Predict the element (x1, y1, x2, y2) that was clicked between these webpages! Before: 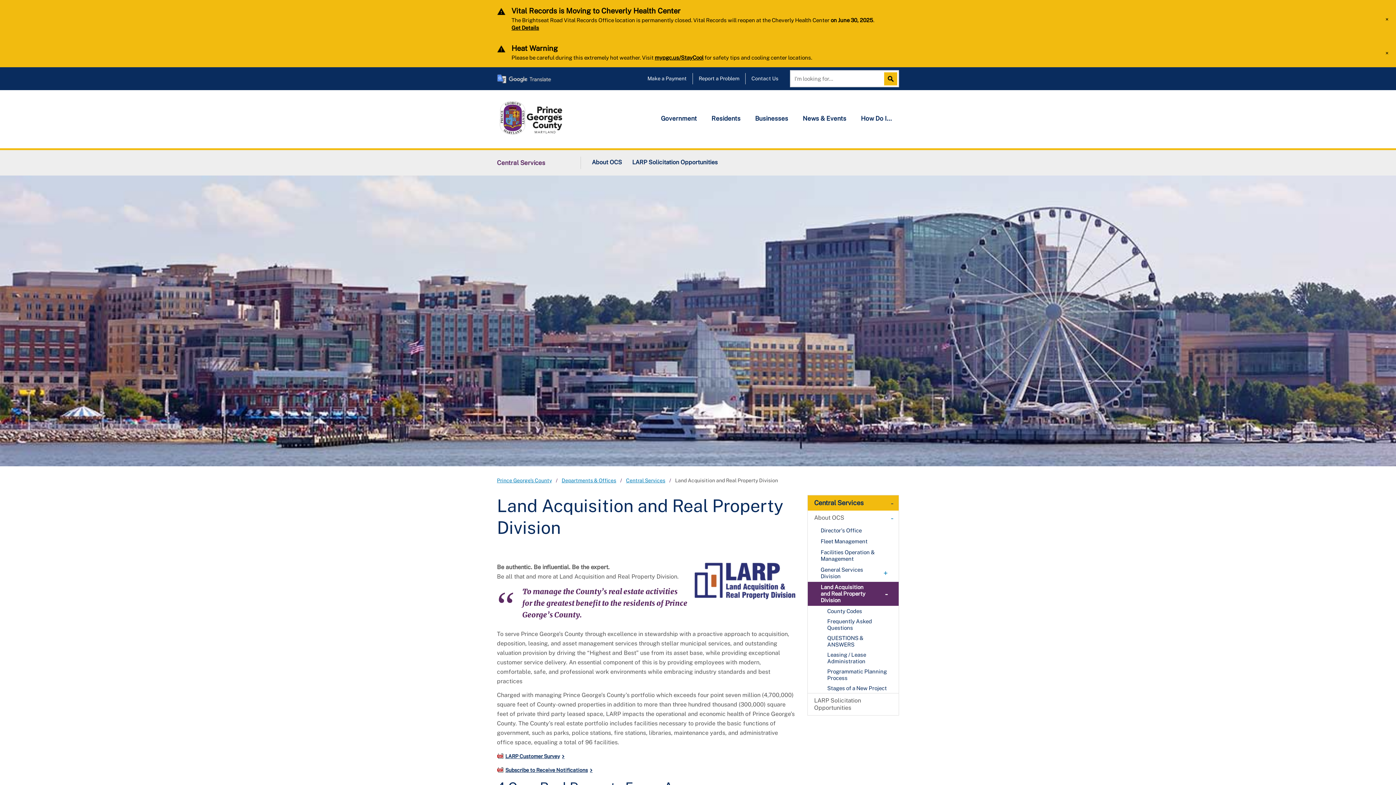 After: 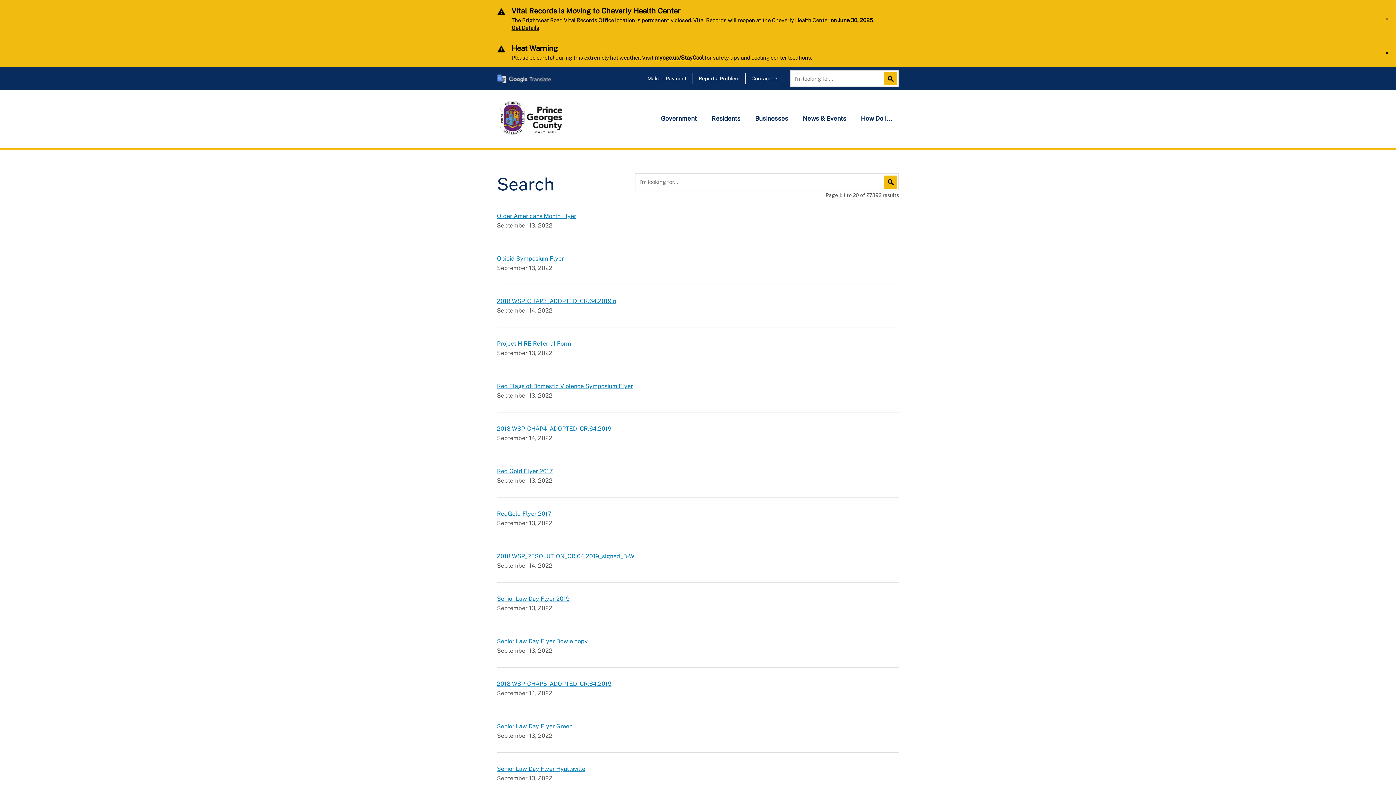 Action: bbox: (884, 72, 897, 85) label: Search